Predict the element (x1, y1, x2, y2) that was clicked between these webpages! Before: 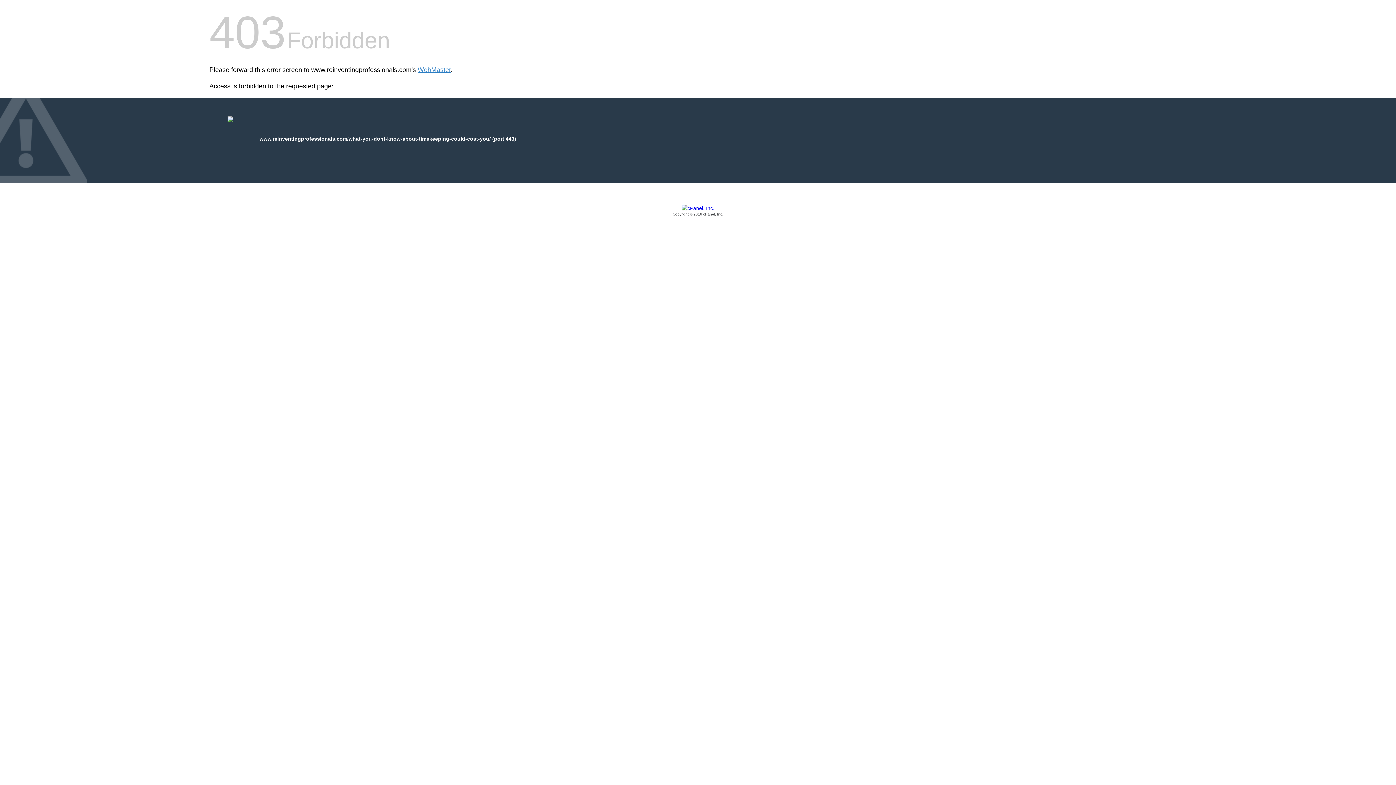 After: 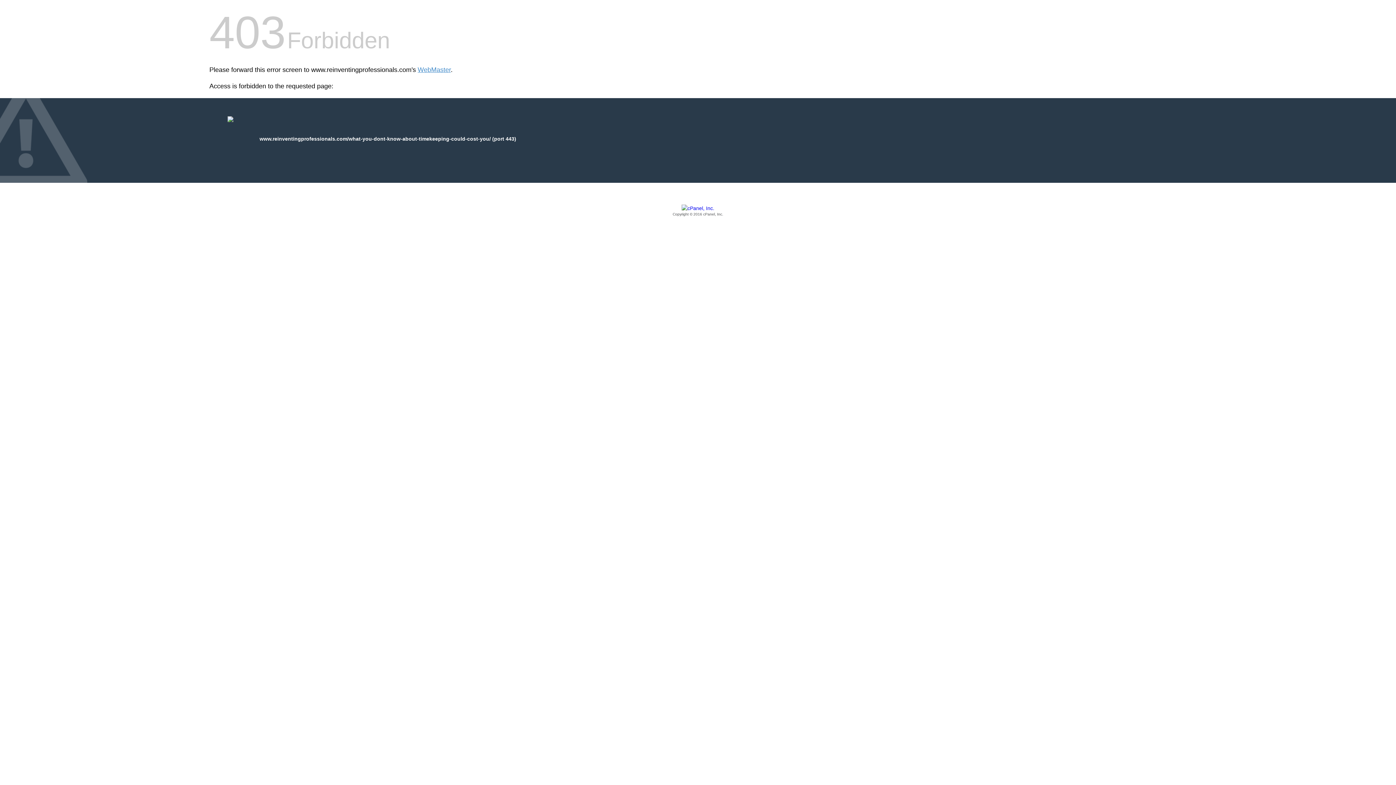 Action: bbox: (209, 205, 1186, 217) label: Copyright © 2016 cPanel, Inc.